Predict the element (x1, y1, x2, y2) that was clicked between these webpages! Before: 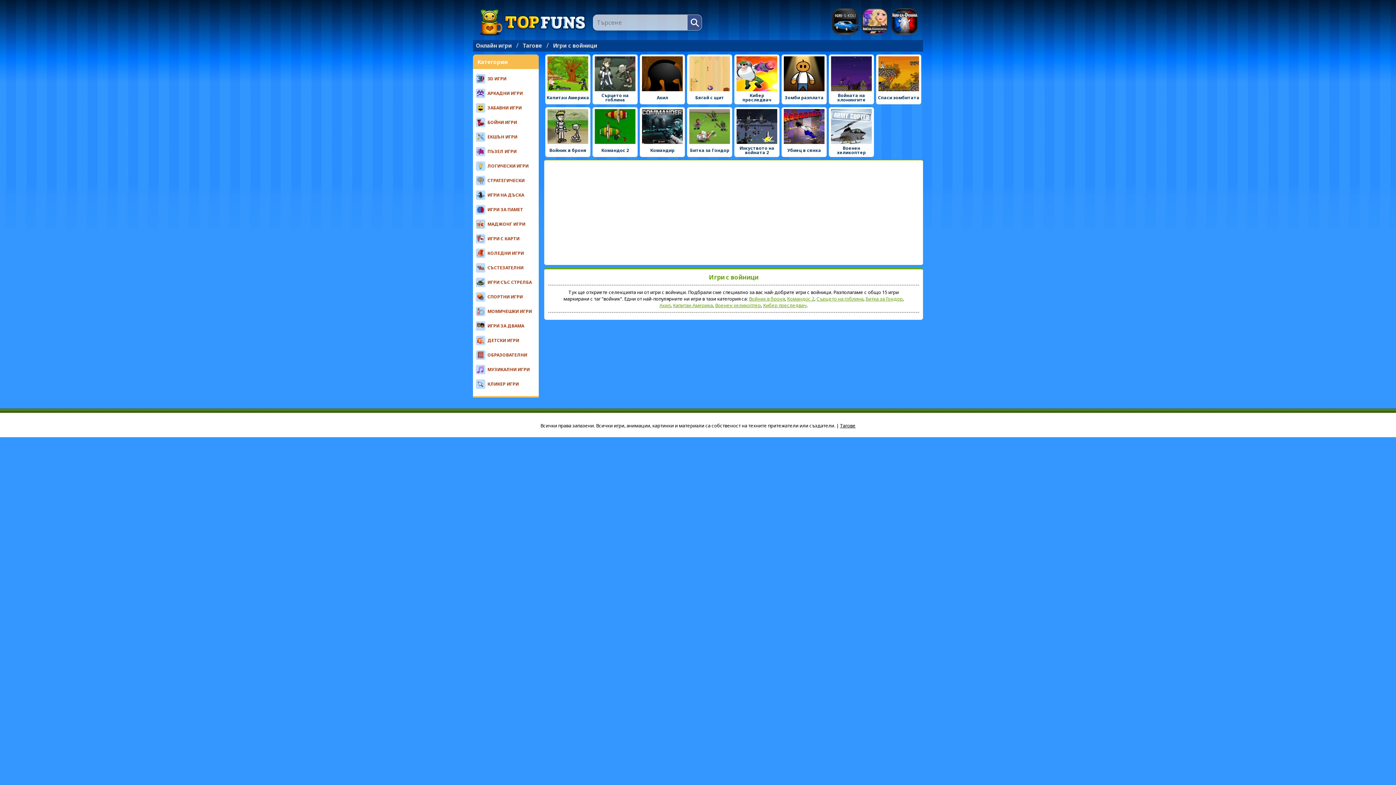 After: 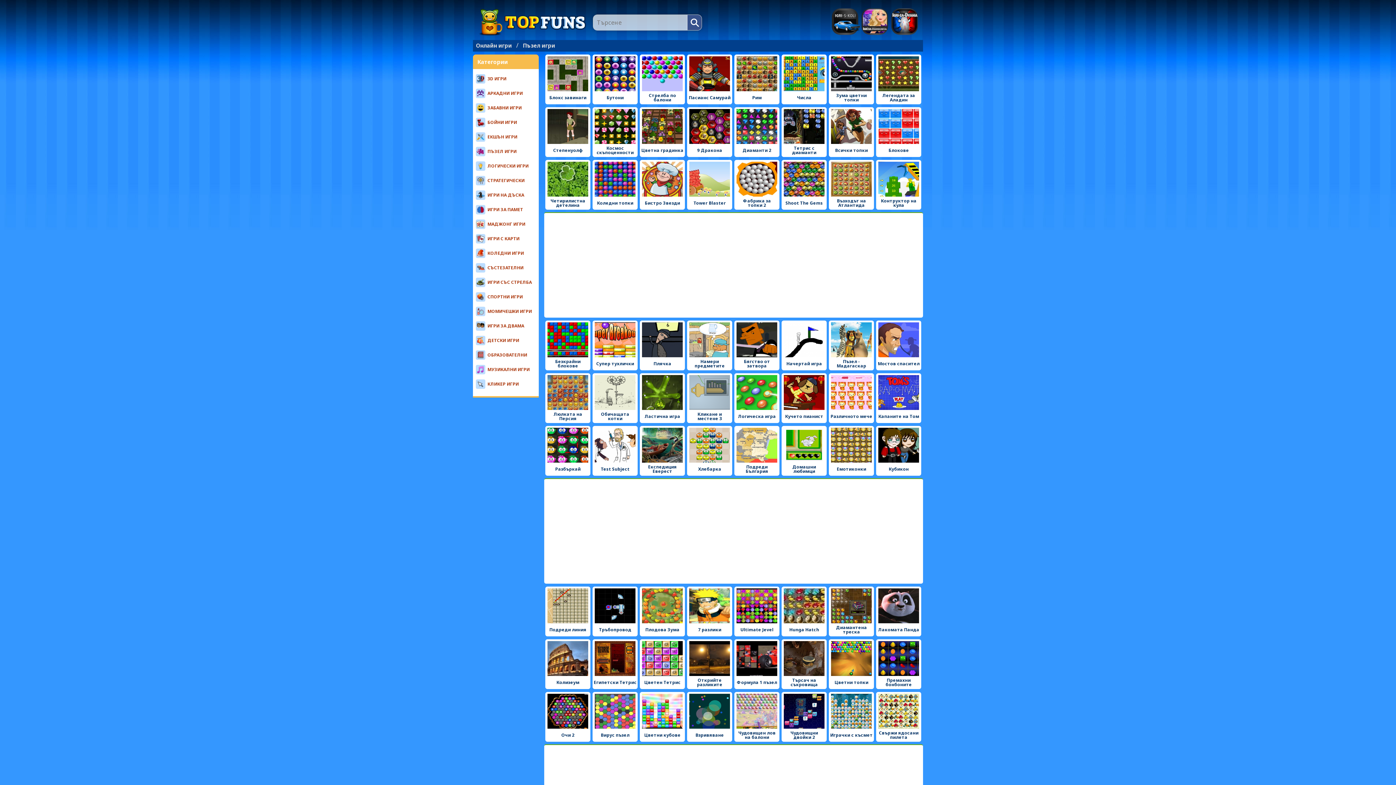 Action: bbox: (473, 145, 538, 157) label: ПЪЗЕЛ ИГРИ